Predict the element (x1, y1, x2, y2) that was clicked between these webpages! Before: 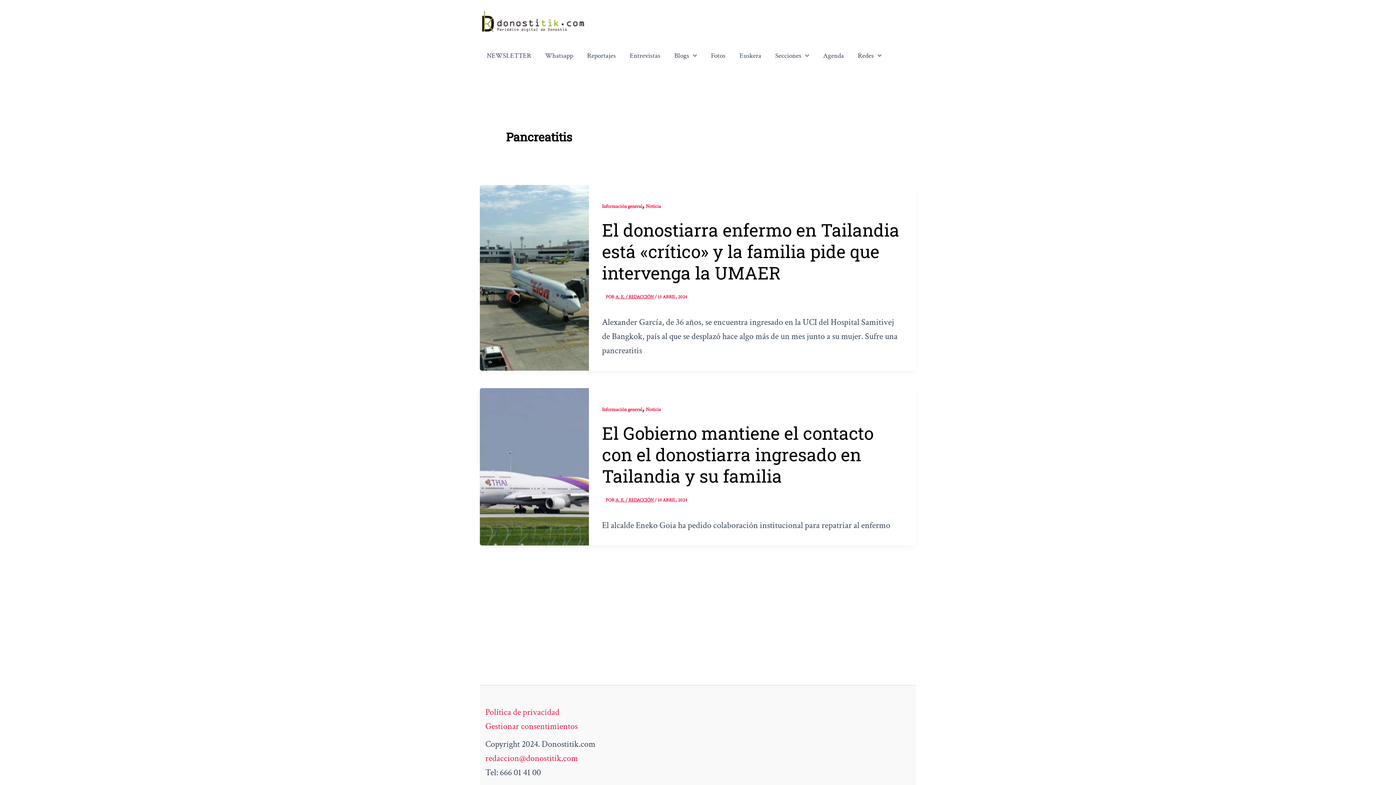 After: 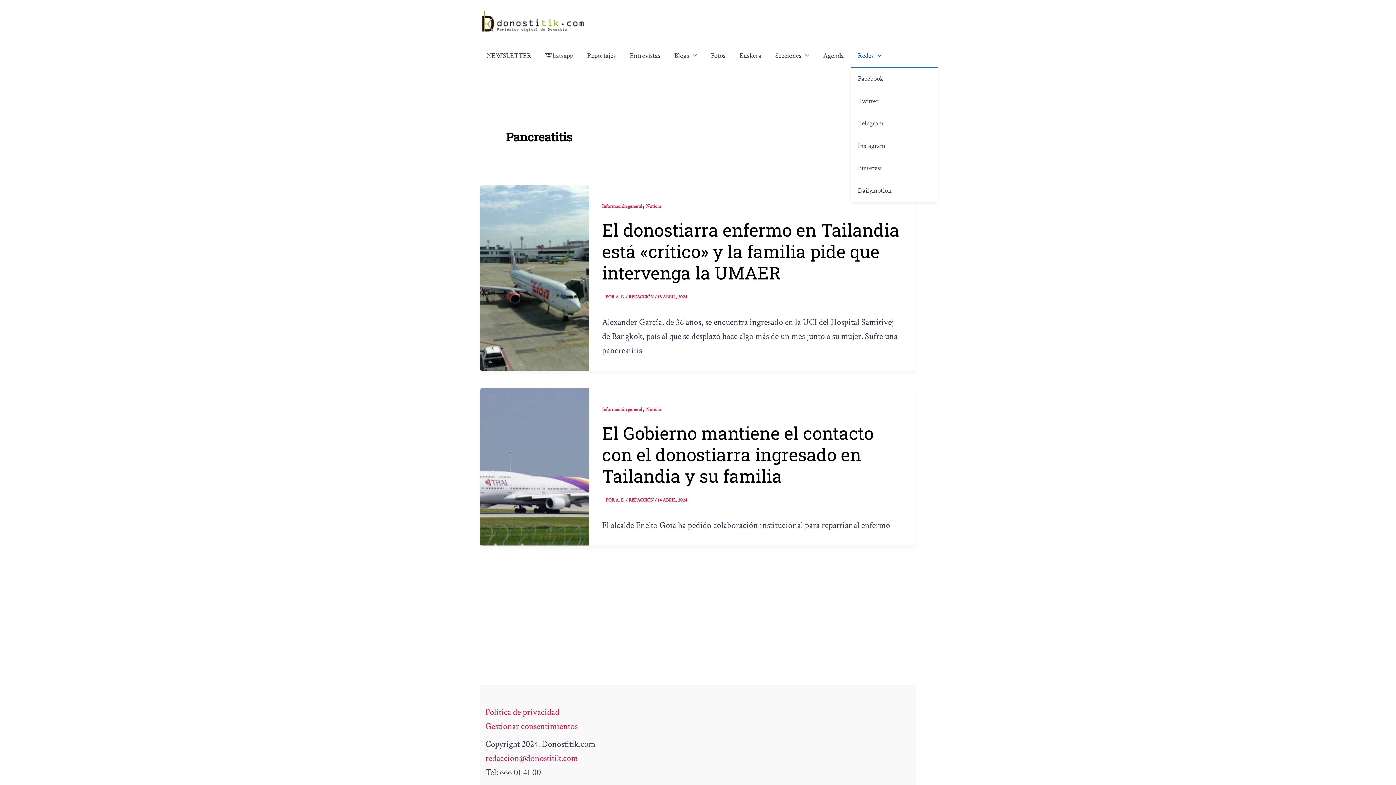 Action: bbox: (851, 45, 888, 66) label: Redes